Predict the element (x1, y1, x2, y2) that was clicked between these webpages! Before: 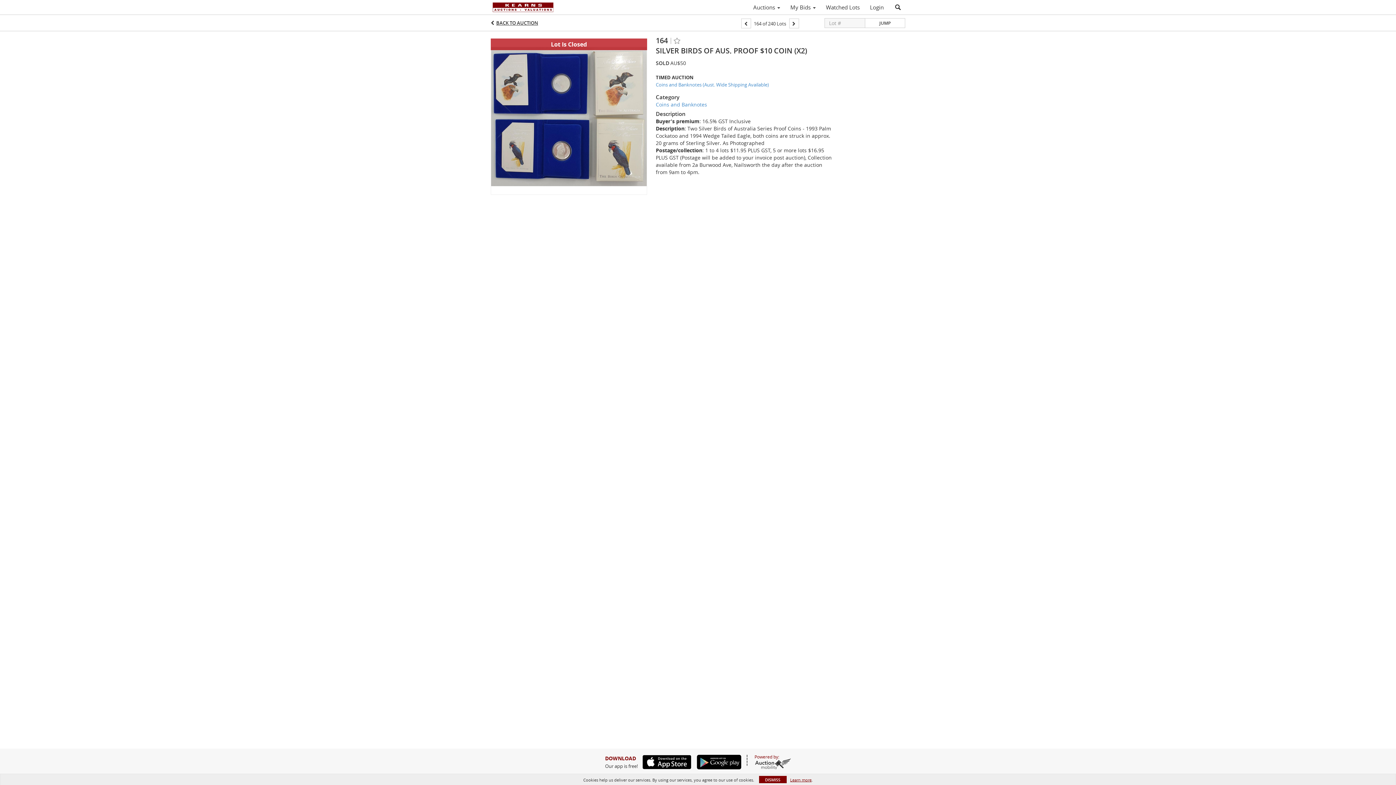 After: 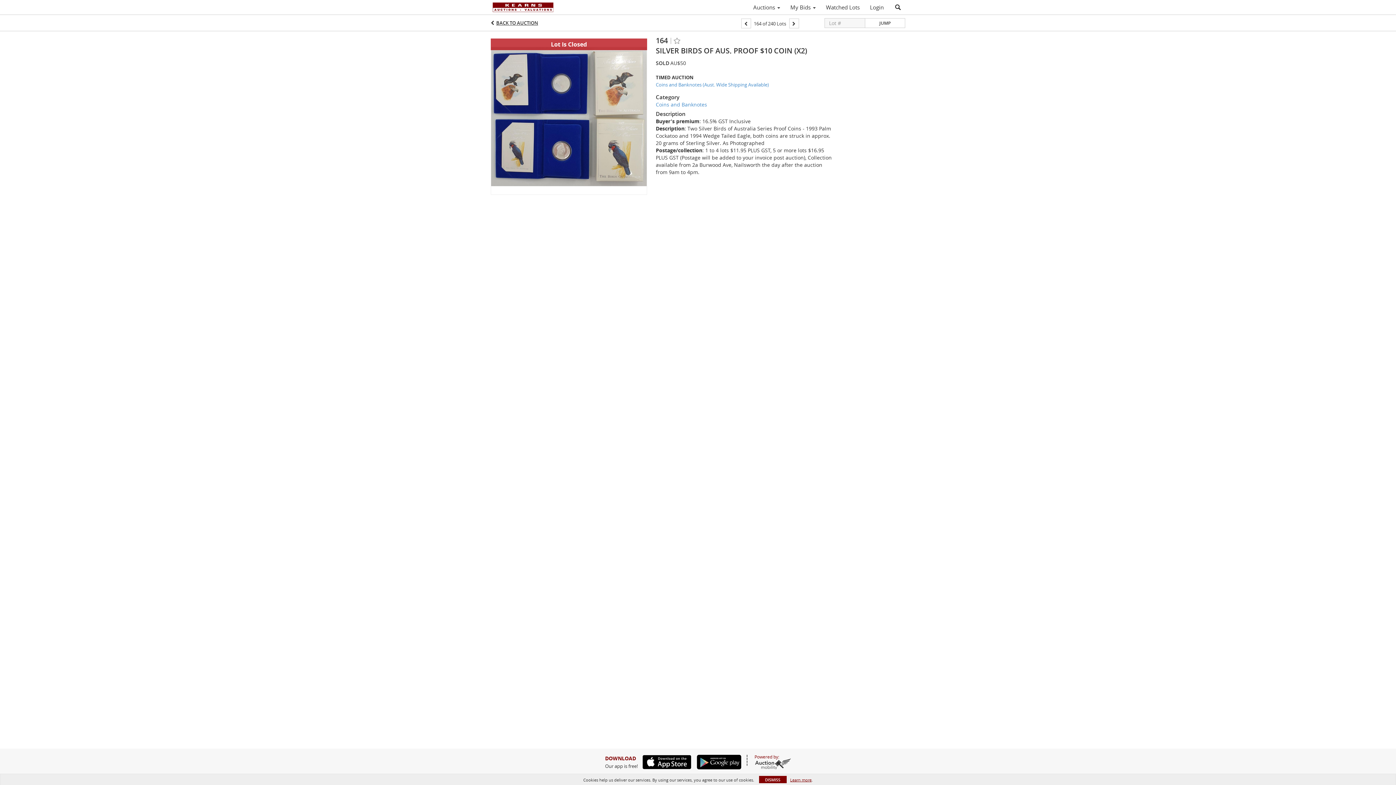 Action: bbox: (638, 755, 691, 769)